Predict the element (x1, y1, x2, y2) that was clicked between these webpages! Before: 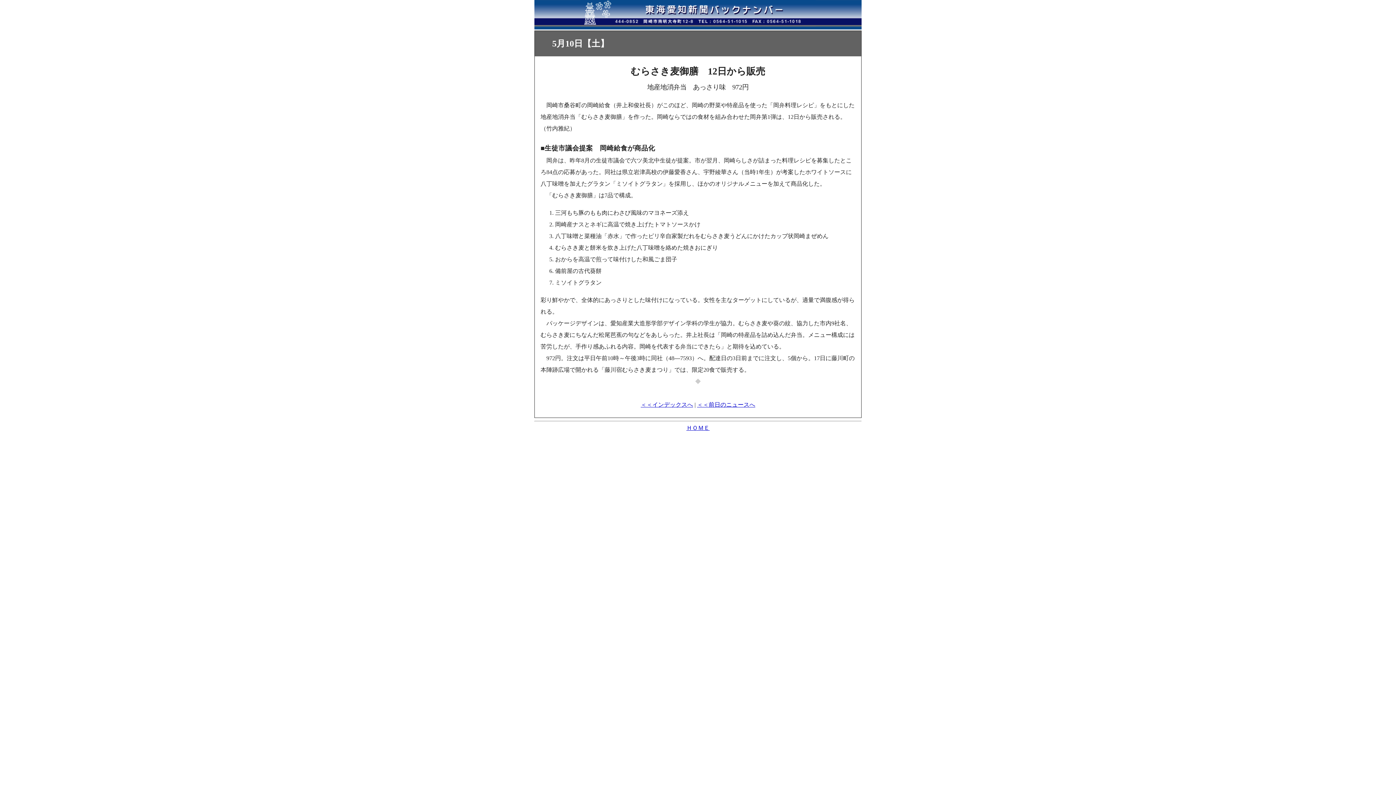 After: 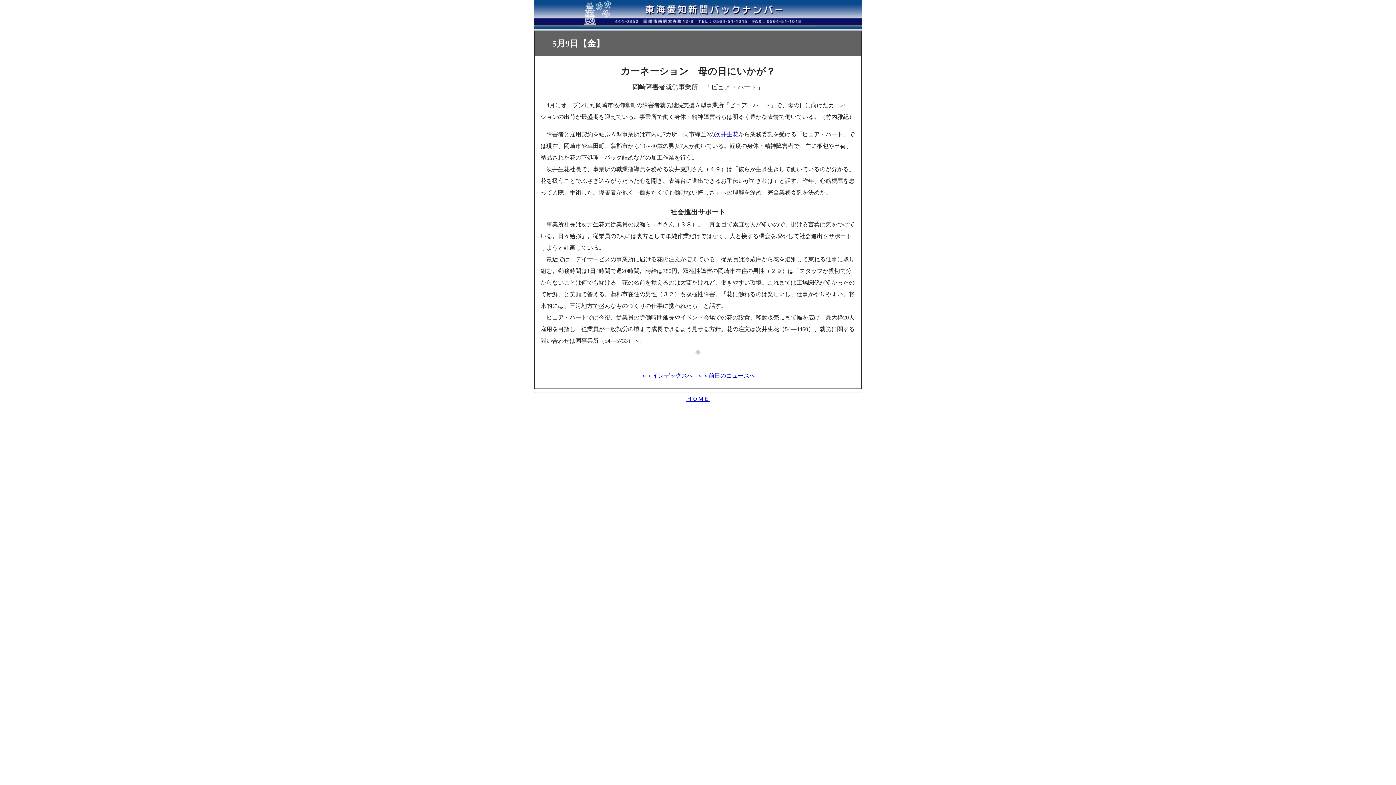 Action: bbox: (697, 401, 755, 408) label: ＜＜前日のニュースへ